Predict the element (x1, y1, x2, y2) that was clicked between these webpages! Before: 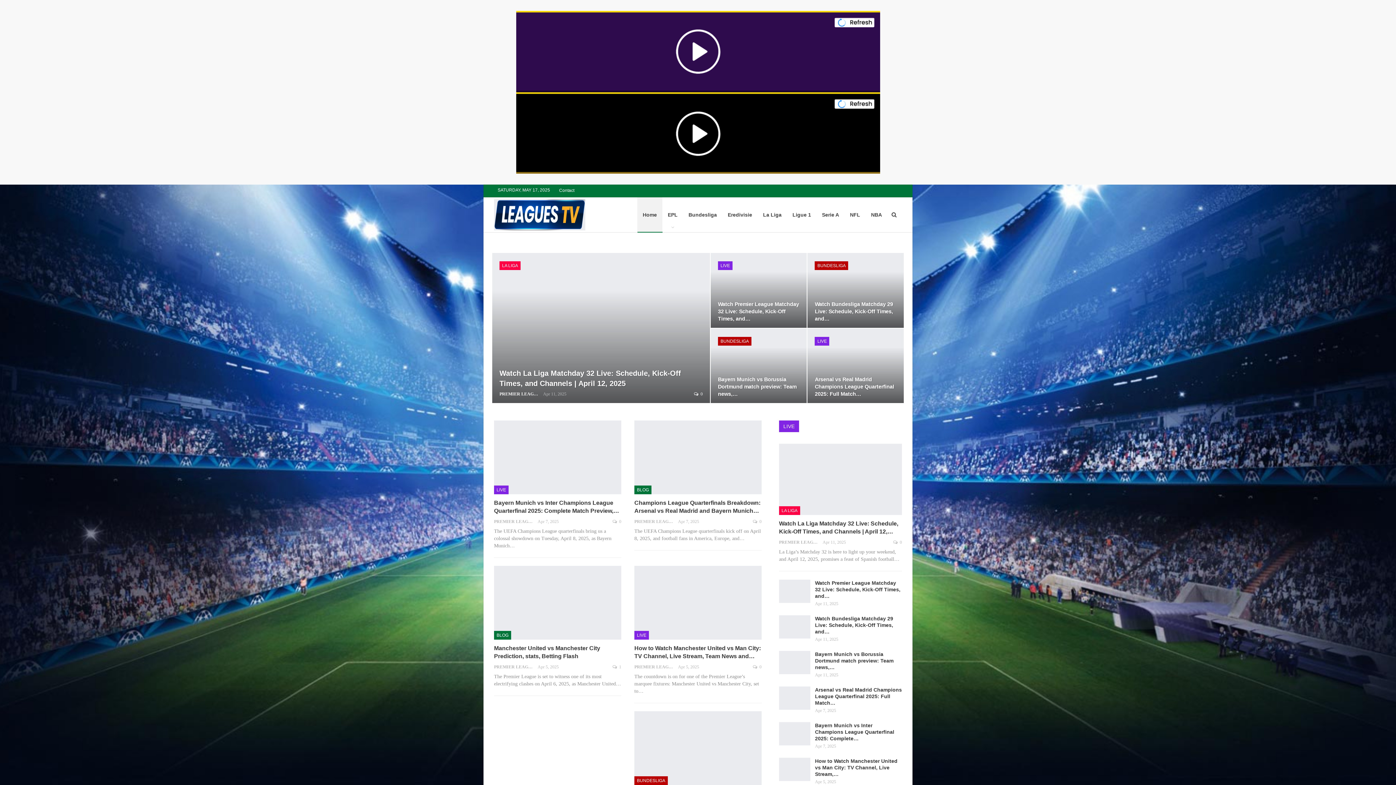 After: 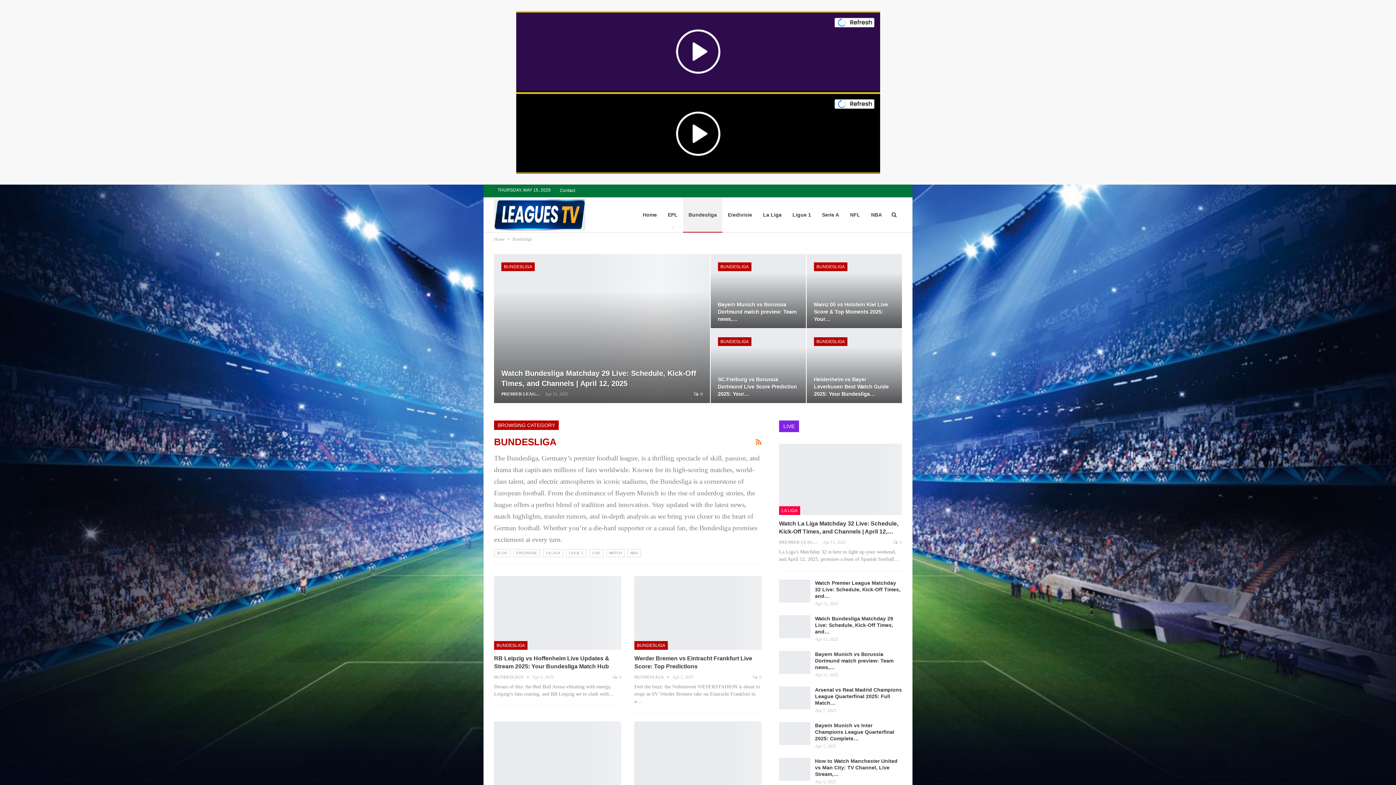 Action: label: Bundesliga bbox: (683, 197, 722, 232)